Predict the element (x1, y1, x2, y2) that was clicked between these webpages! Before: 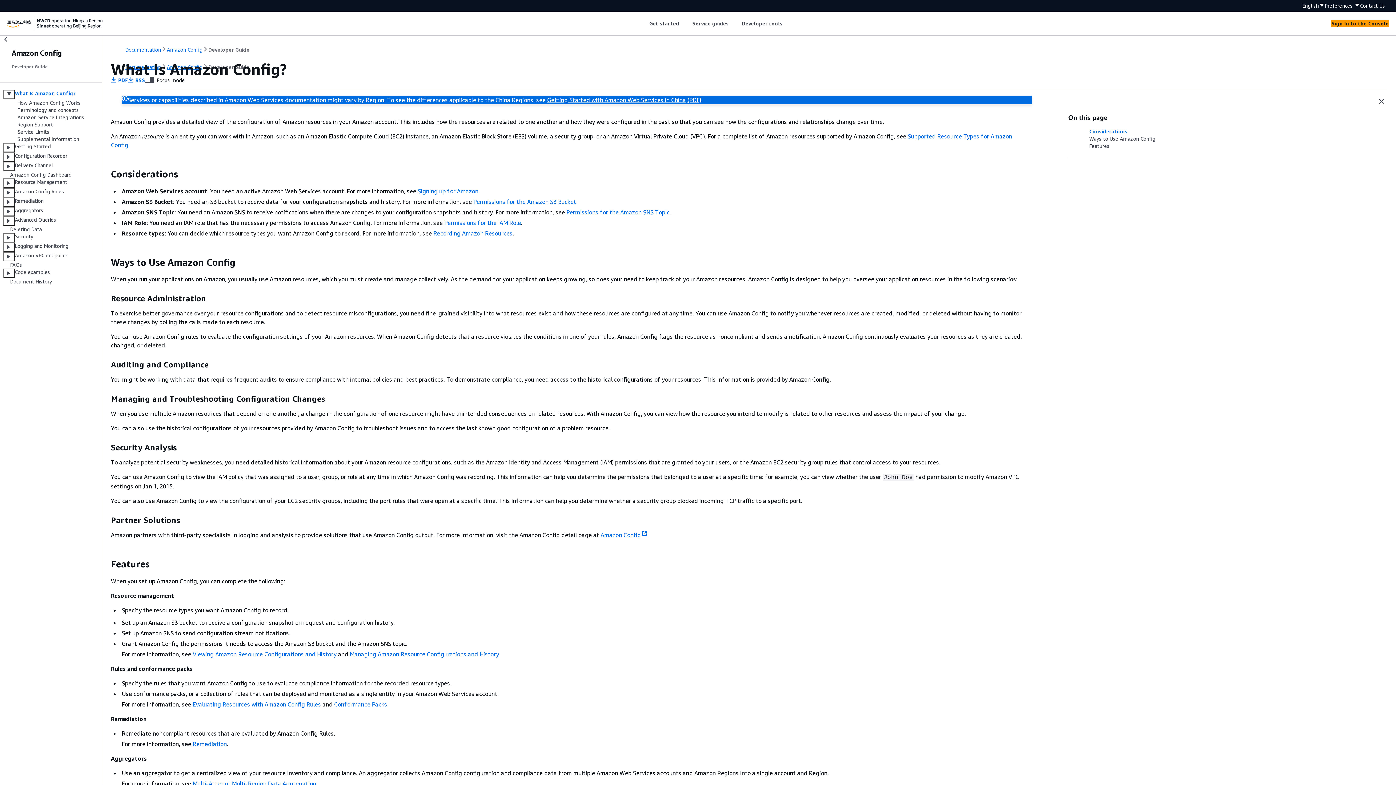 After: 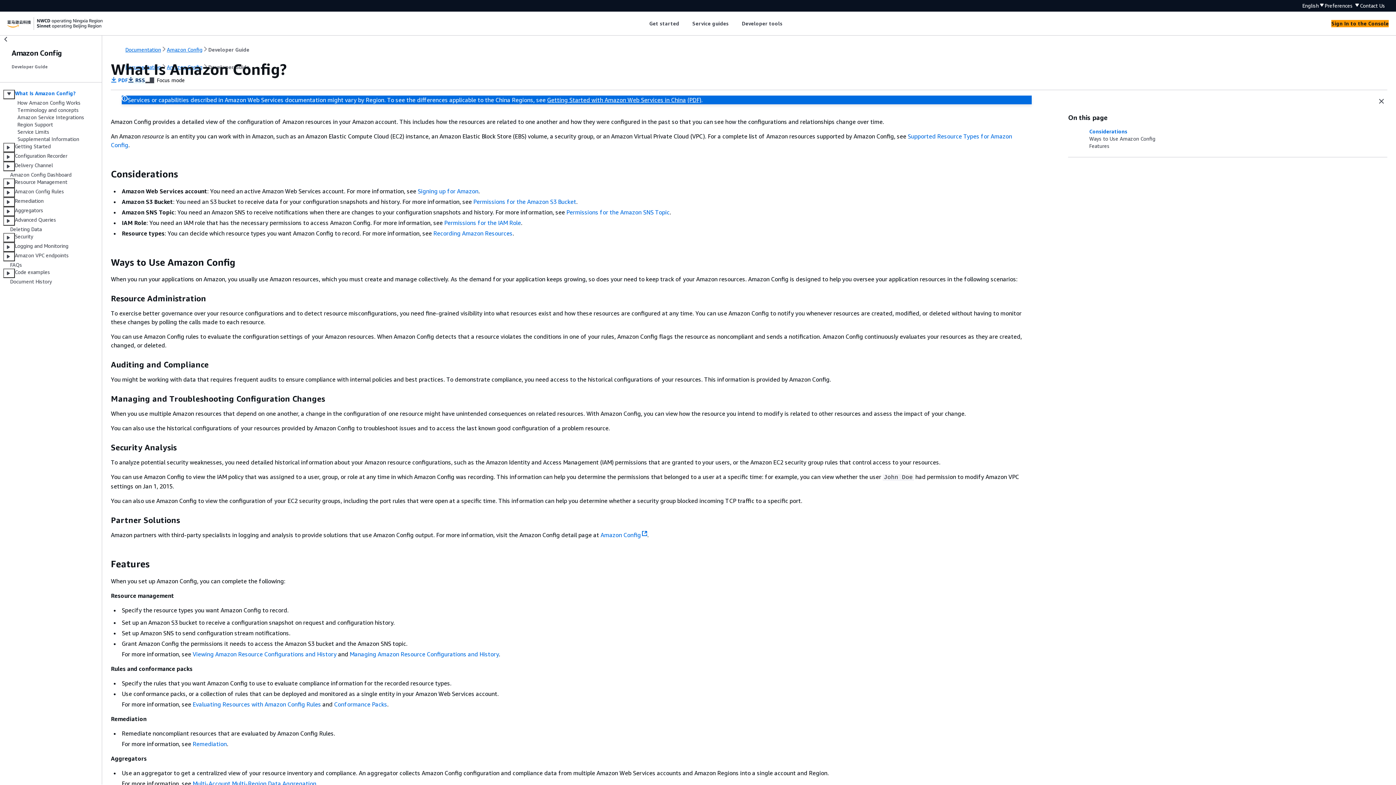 Action: label:  RSS bbox: (128, 76, 145, 84)